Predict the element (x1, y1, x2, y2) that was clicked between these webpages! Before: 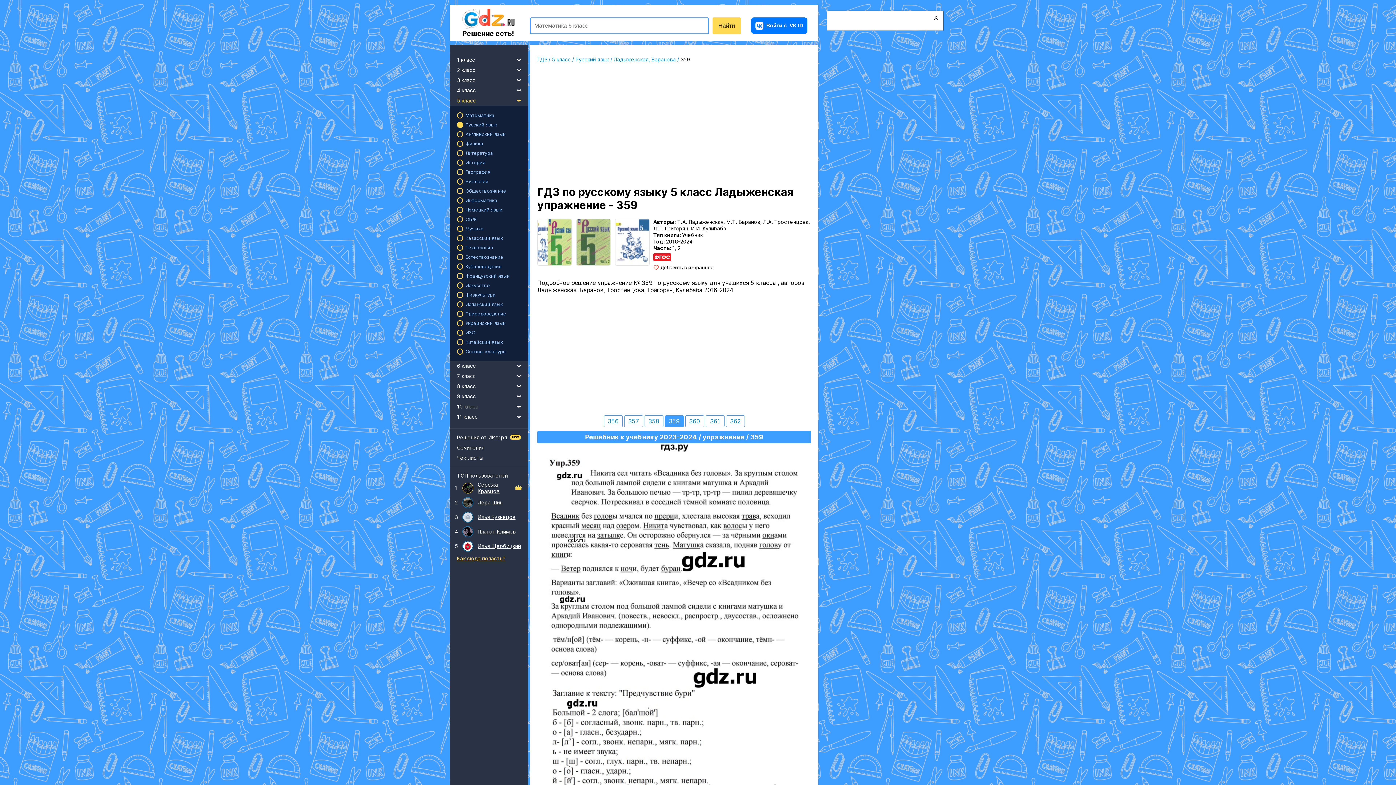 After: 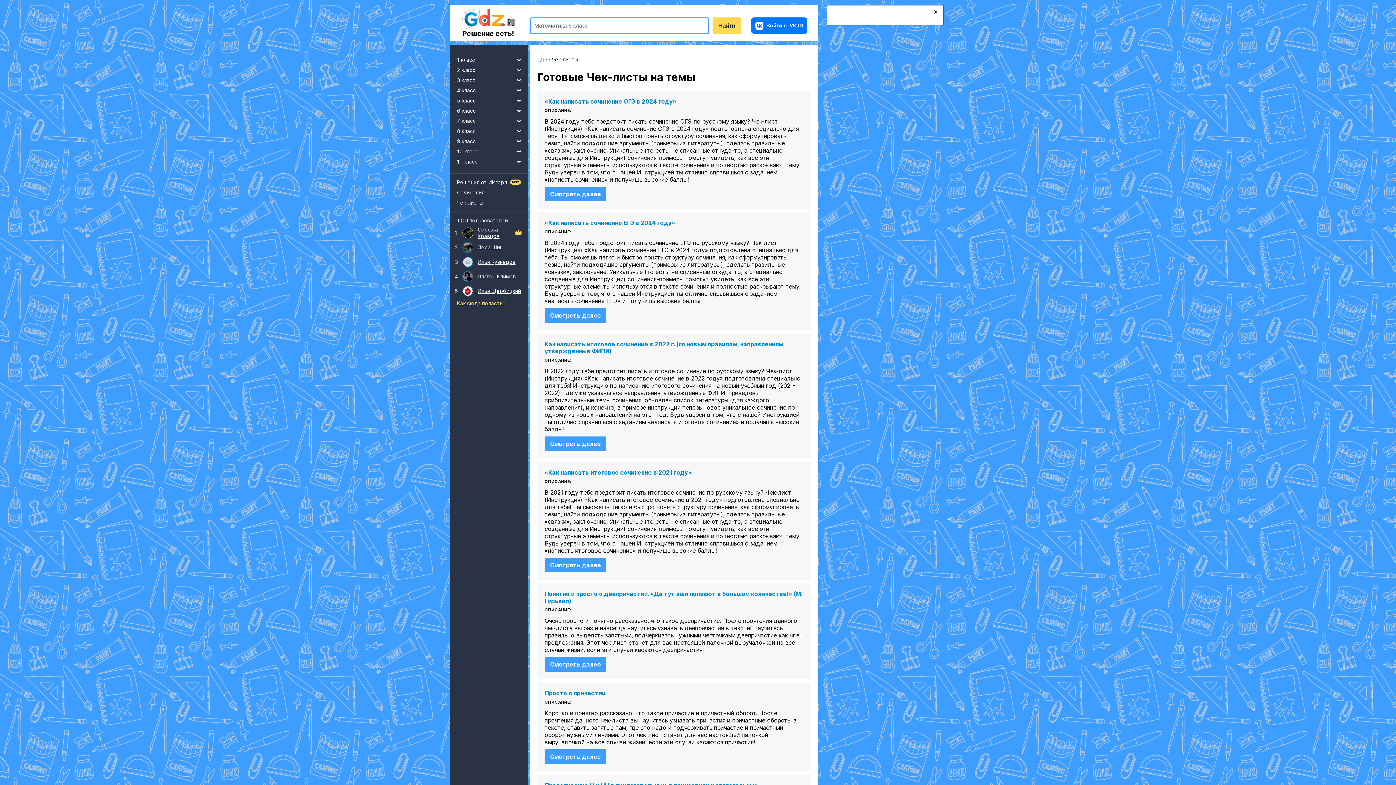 Action: bbox: (449, 453, 528, 463) label: Чек-листы